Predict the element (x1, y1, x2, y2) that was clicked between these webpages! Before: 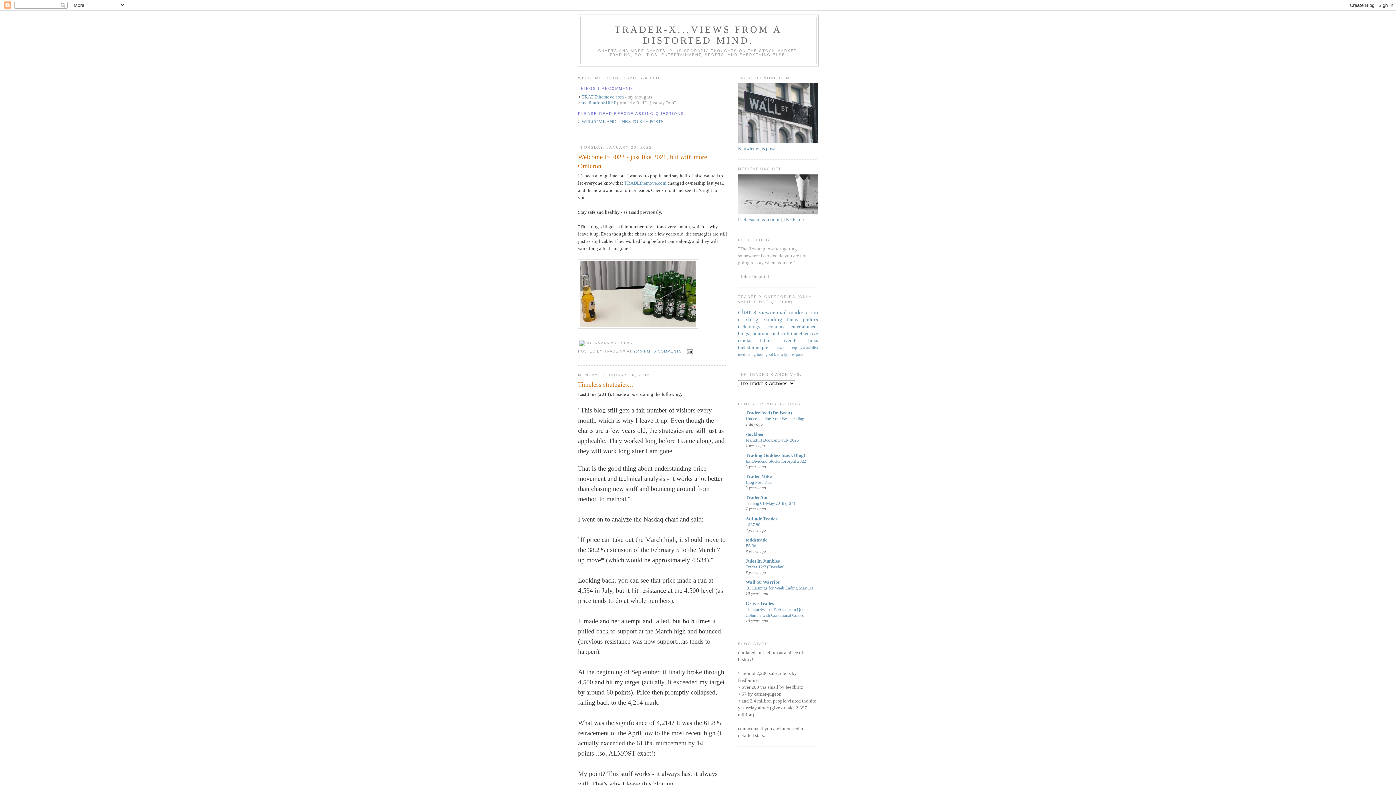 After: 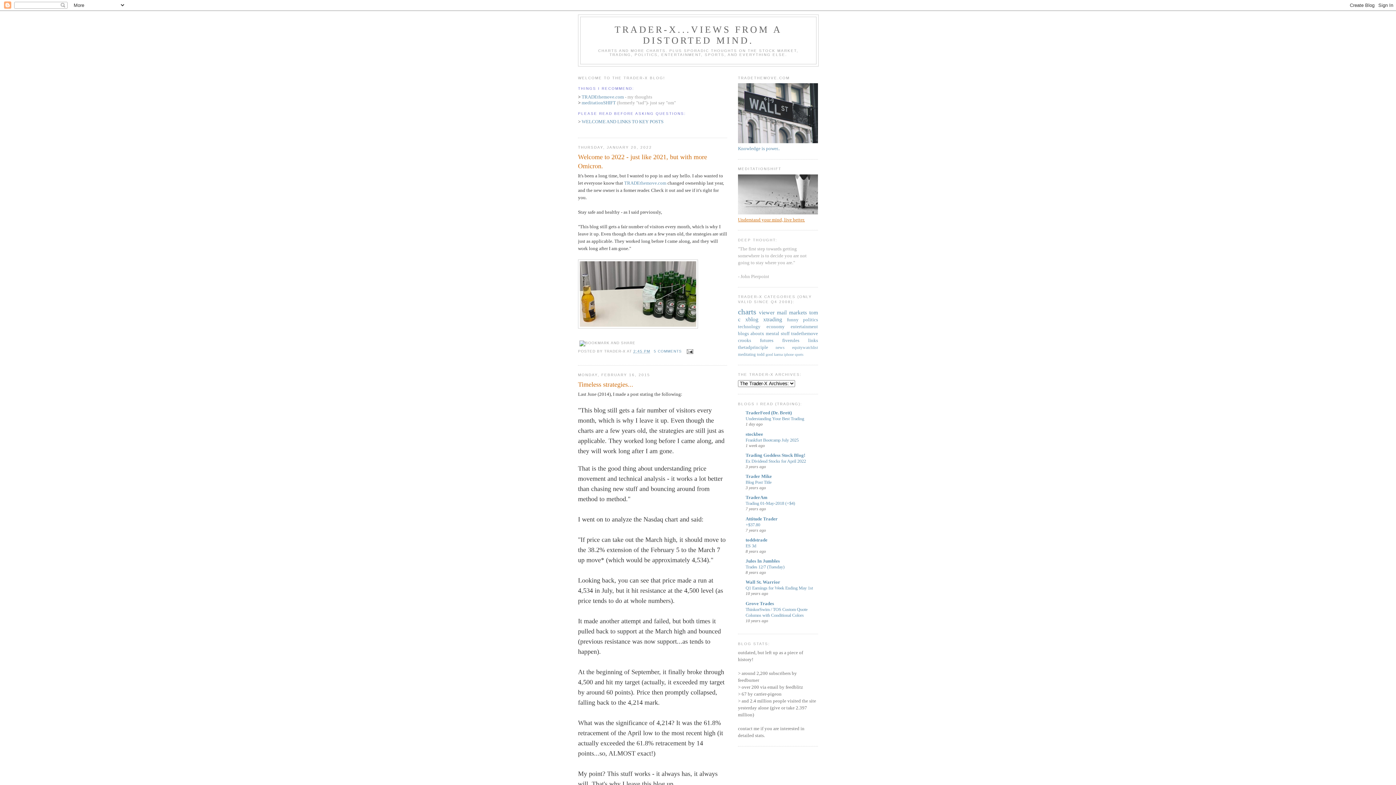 Action: bbox: (738, 217, 805, 222) label: Understand your mind, live better.